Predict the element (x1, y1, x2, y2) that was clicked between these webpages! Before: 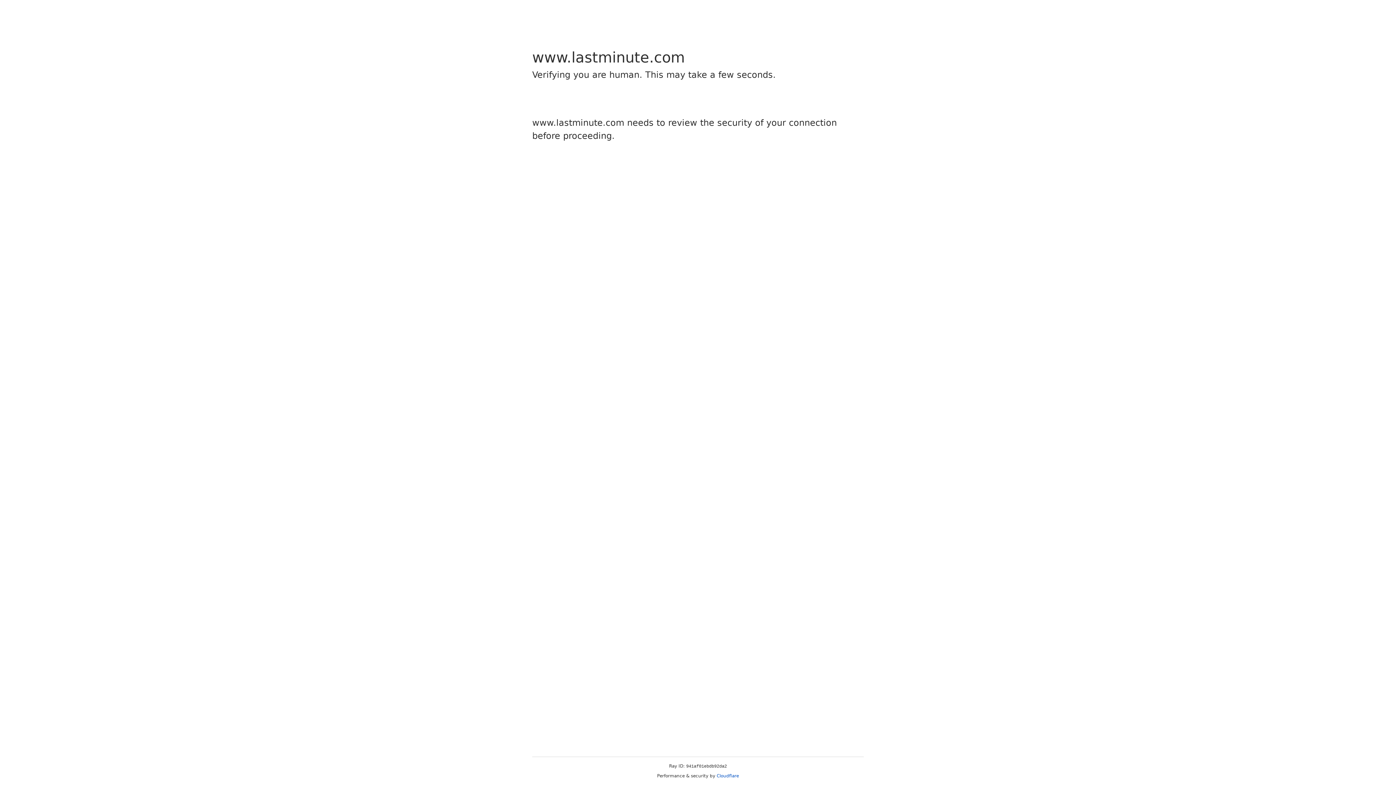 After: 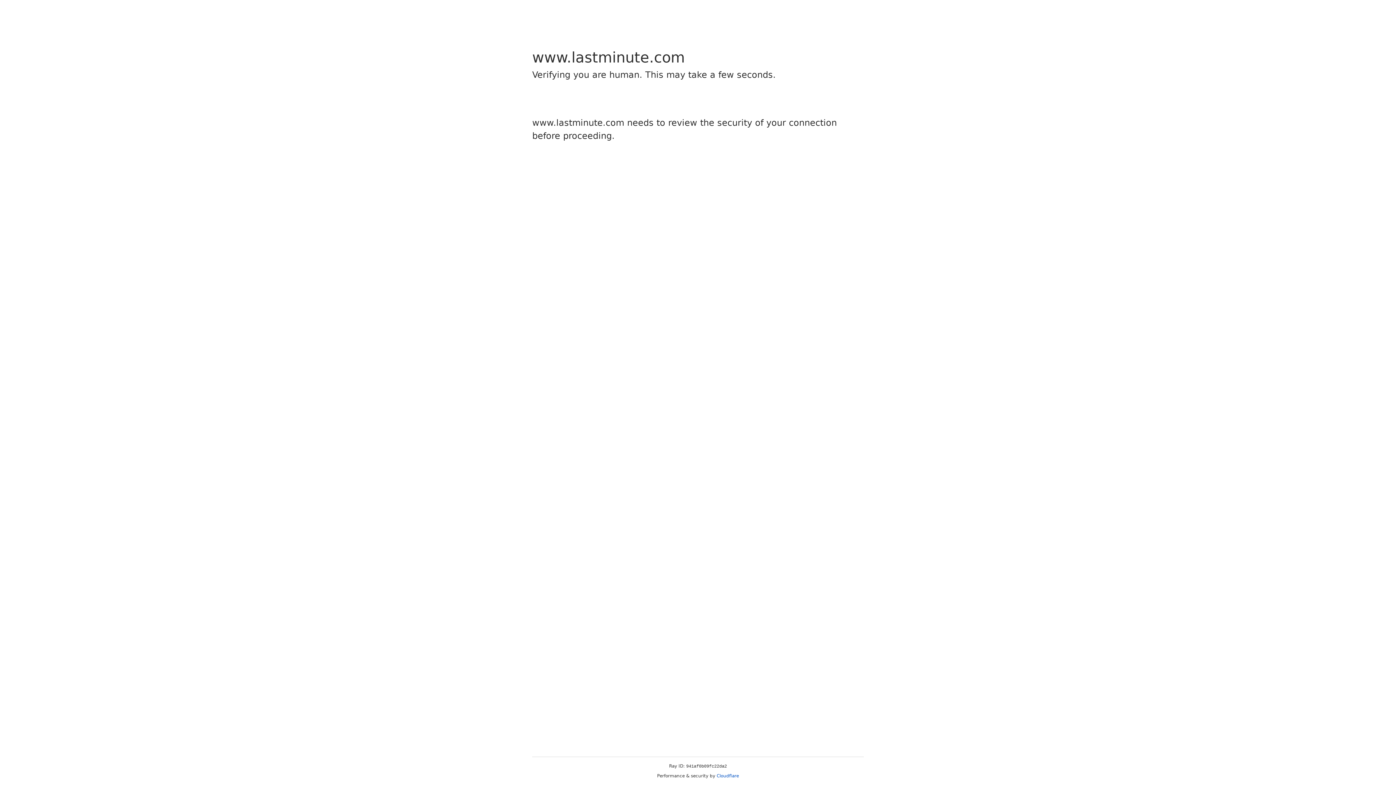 Action: label: Cloudflare bbox: (716, 773, 739, 778)